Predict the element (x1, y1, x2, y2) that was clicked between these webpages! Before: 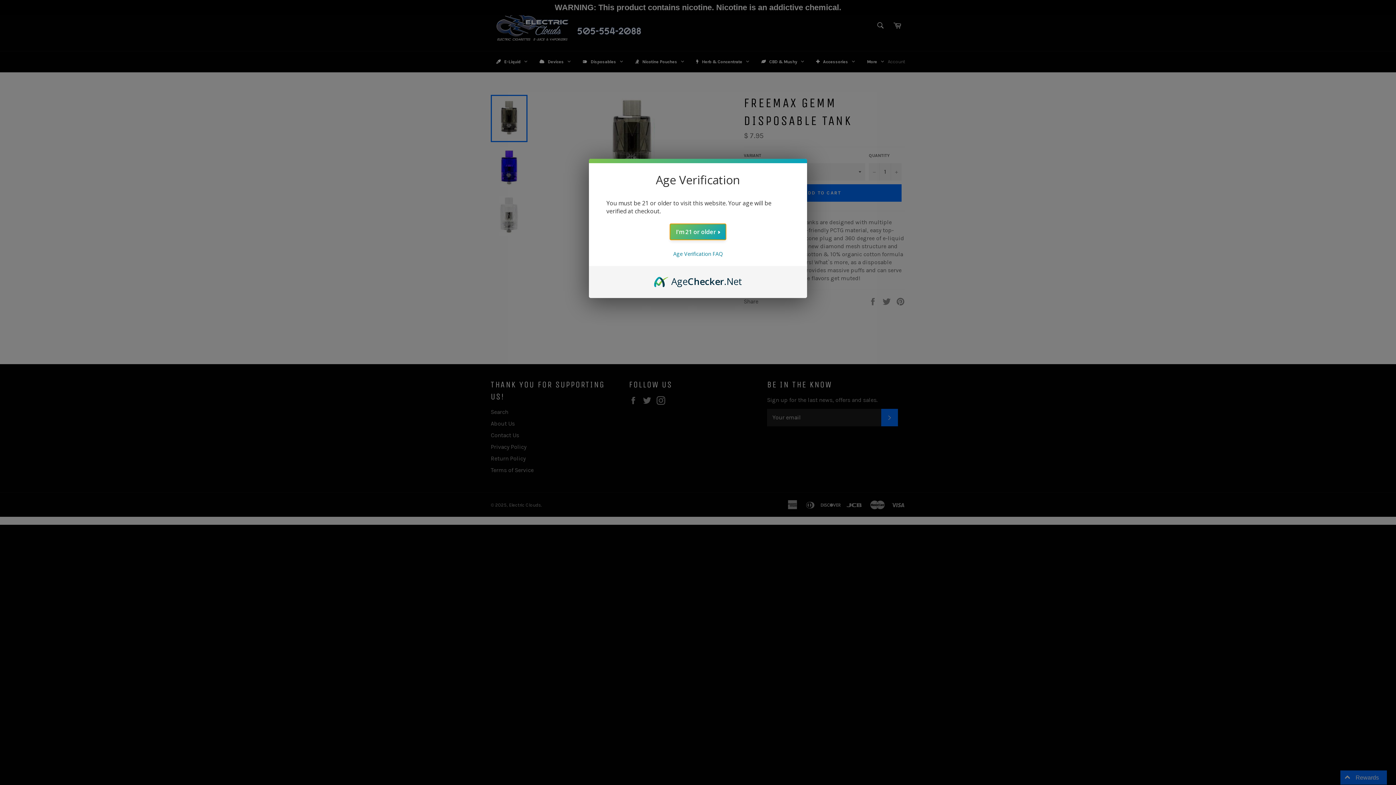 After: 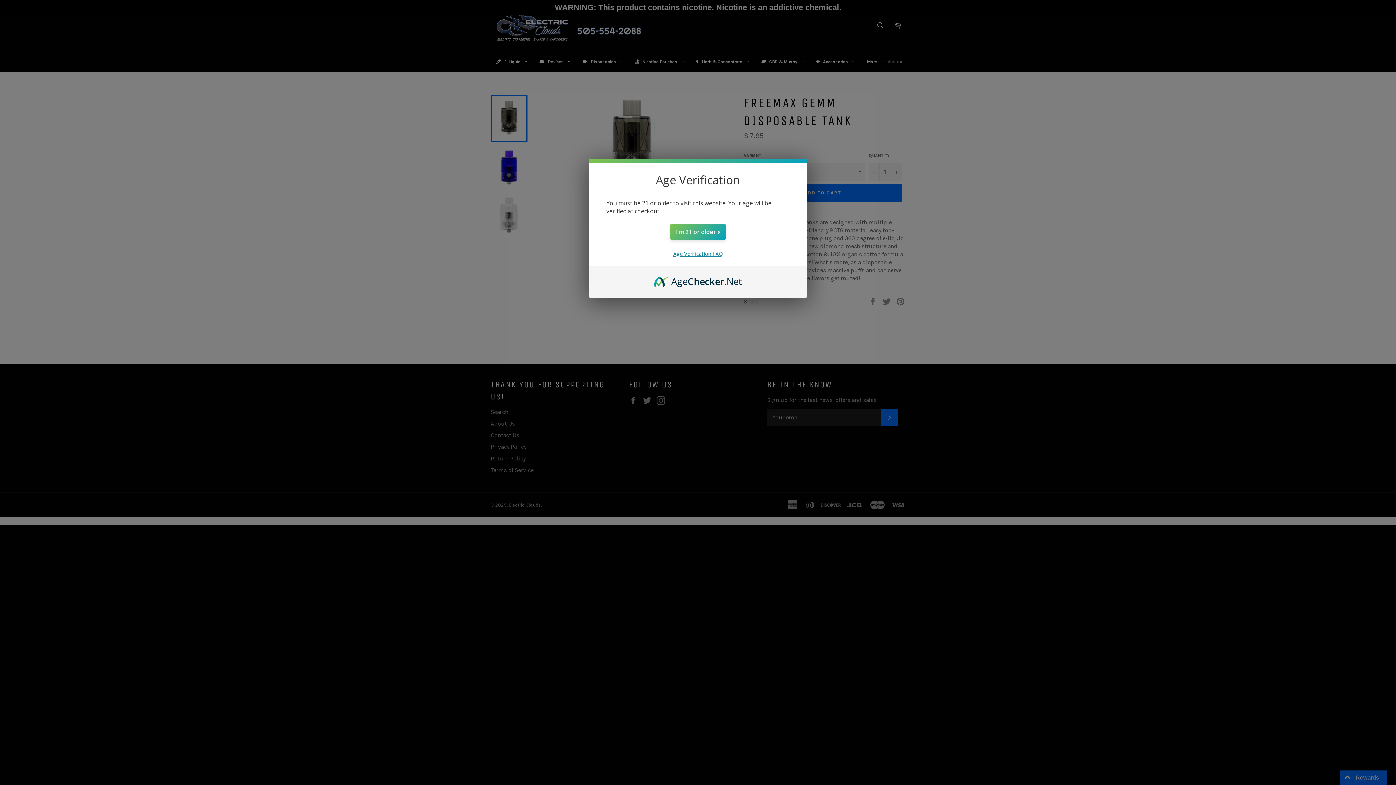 Action: bbox: (673, 250, 722, 257) label: Age Verification FAQ